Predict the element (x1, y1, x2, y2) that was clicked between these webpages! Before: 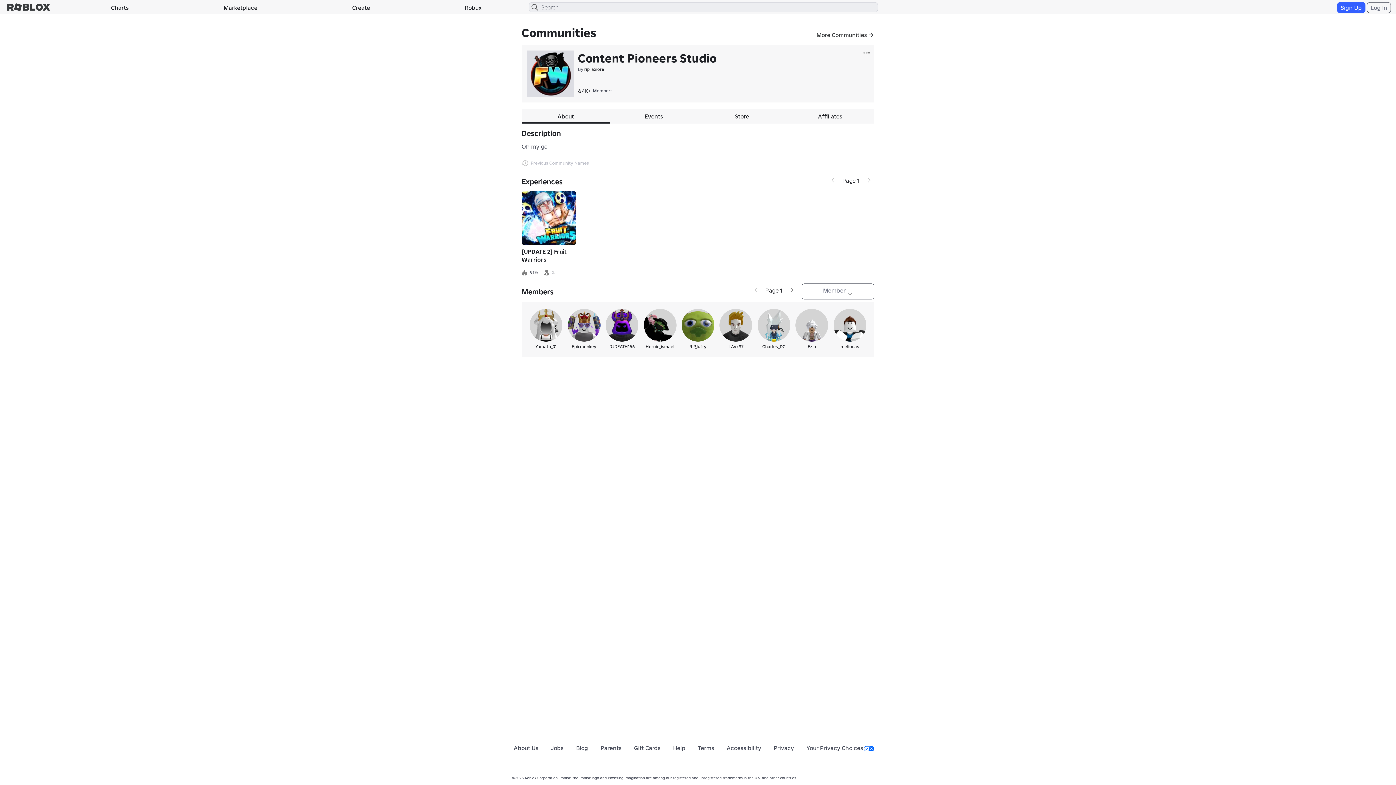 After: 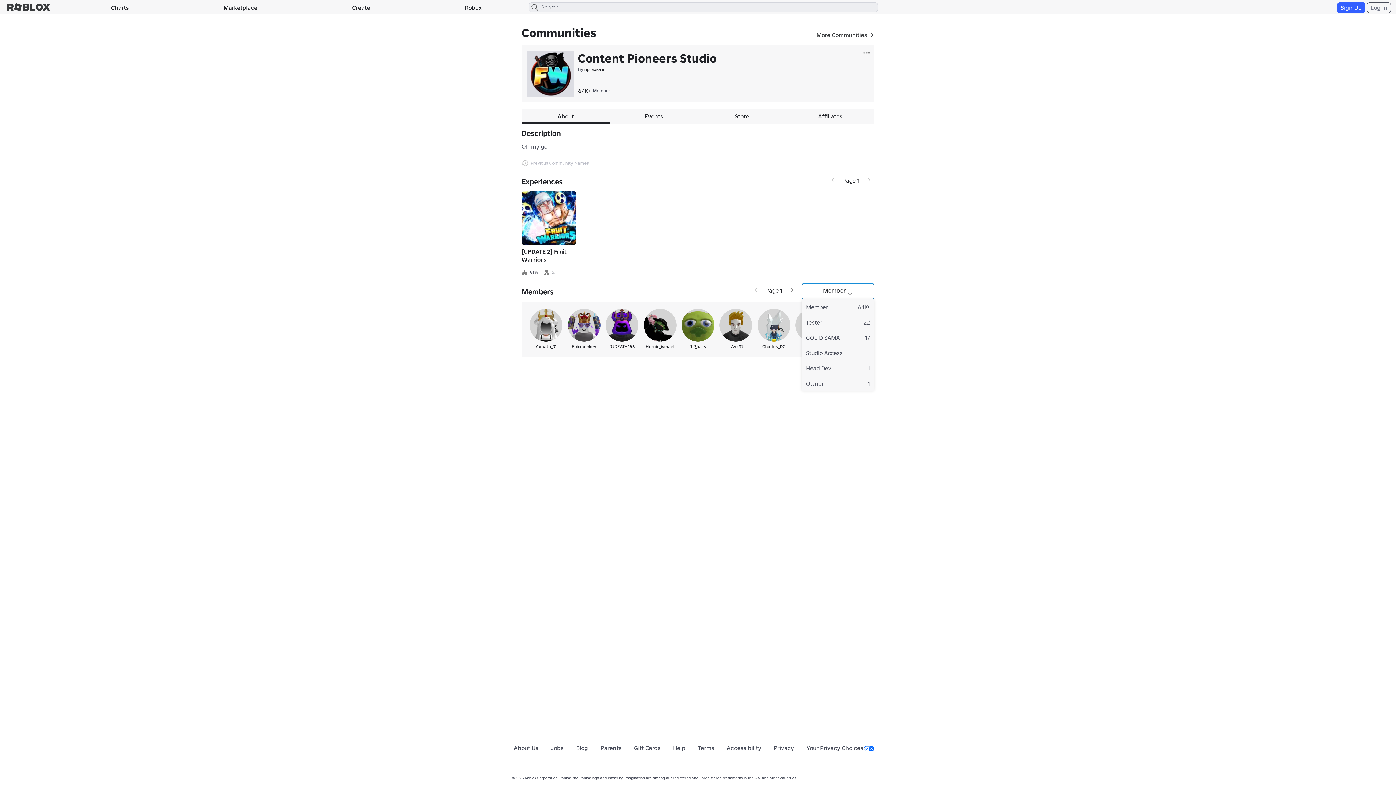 Action: label: Member  bbox: (801, 283, 874, 299)